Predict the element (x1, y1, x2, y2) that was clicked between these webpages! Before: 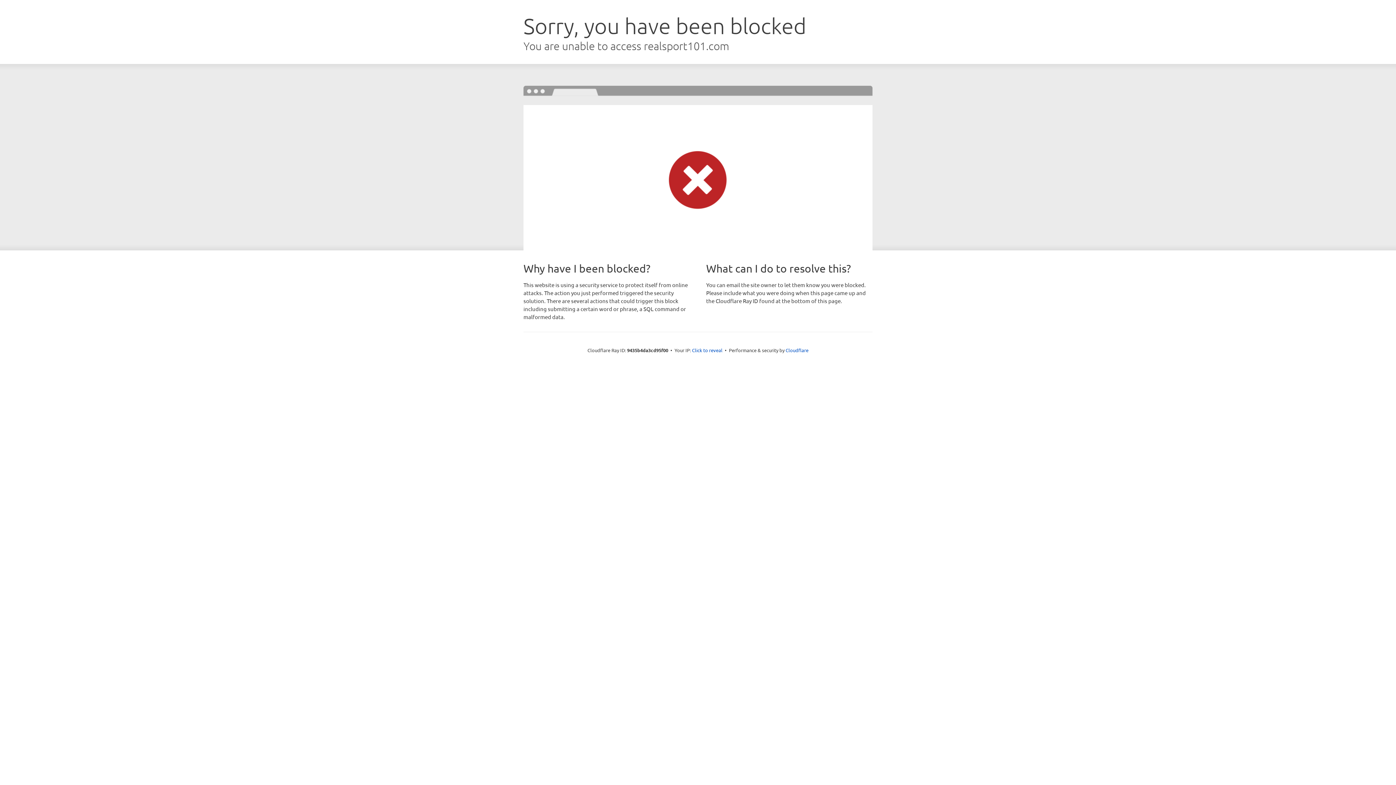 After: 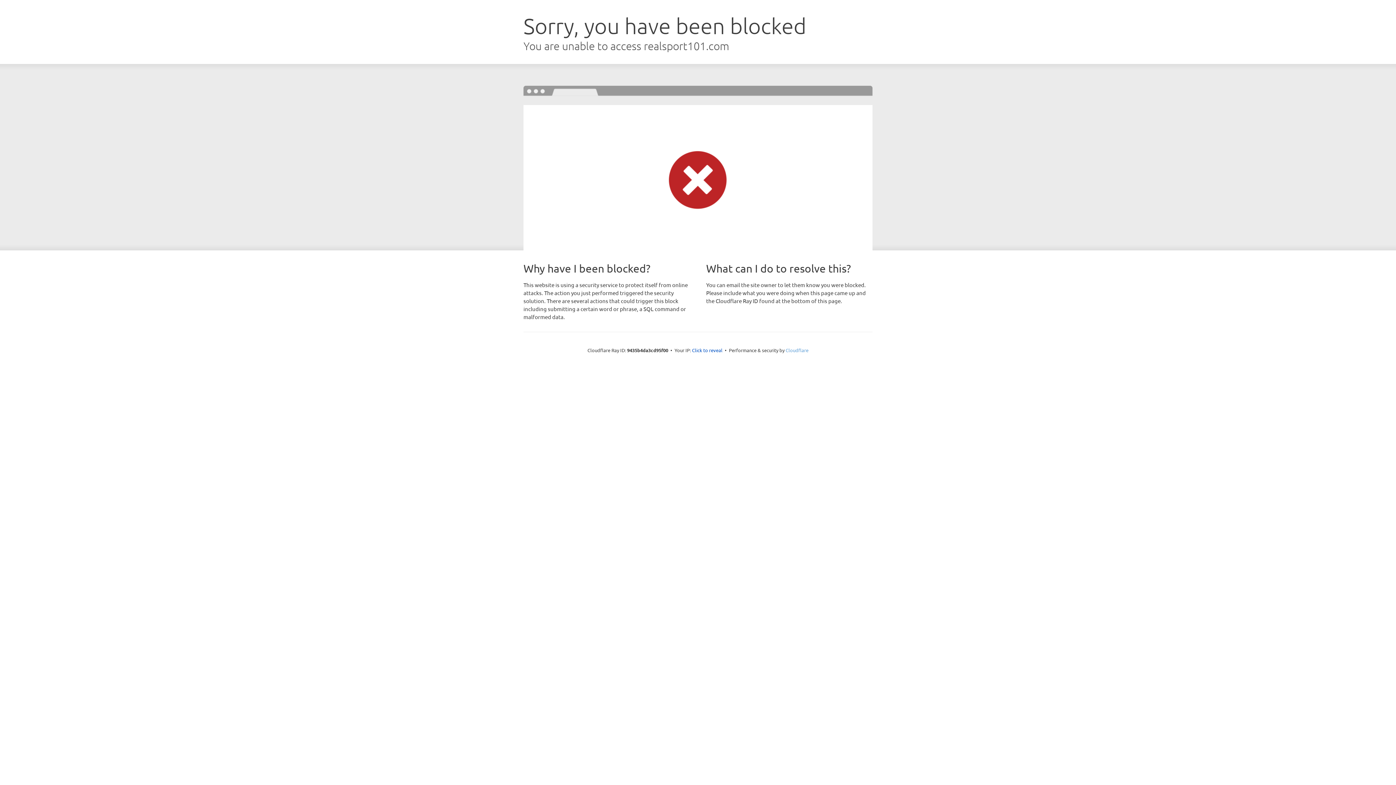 Action: label: Cloudflare bbox: (785, 347, 808, 353)